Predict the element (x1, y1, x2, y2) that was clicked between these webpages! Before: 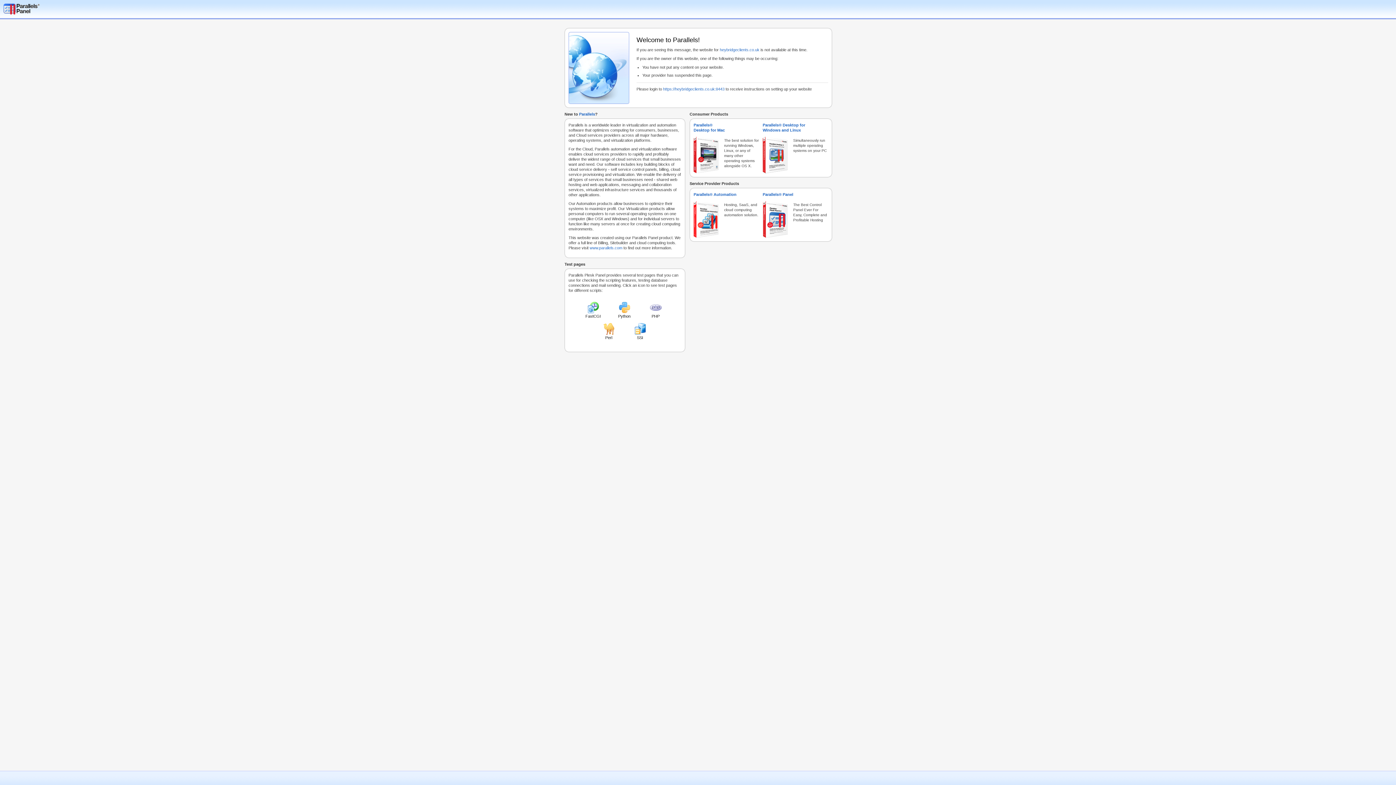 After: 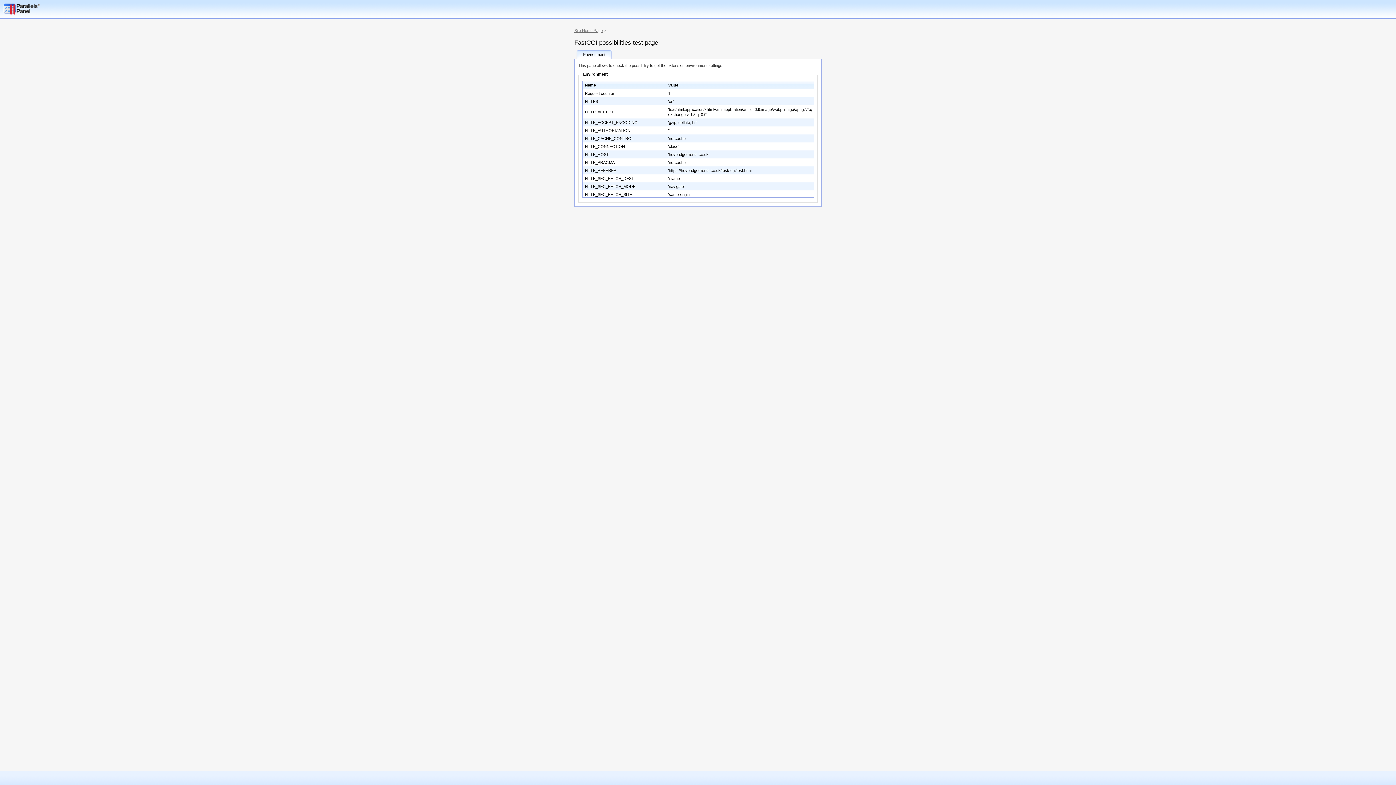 Action: label: FastCGI bbox: (578, 301, 607, 318)